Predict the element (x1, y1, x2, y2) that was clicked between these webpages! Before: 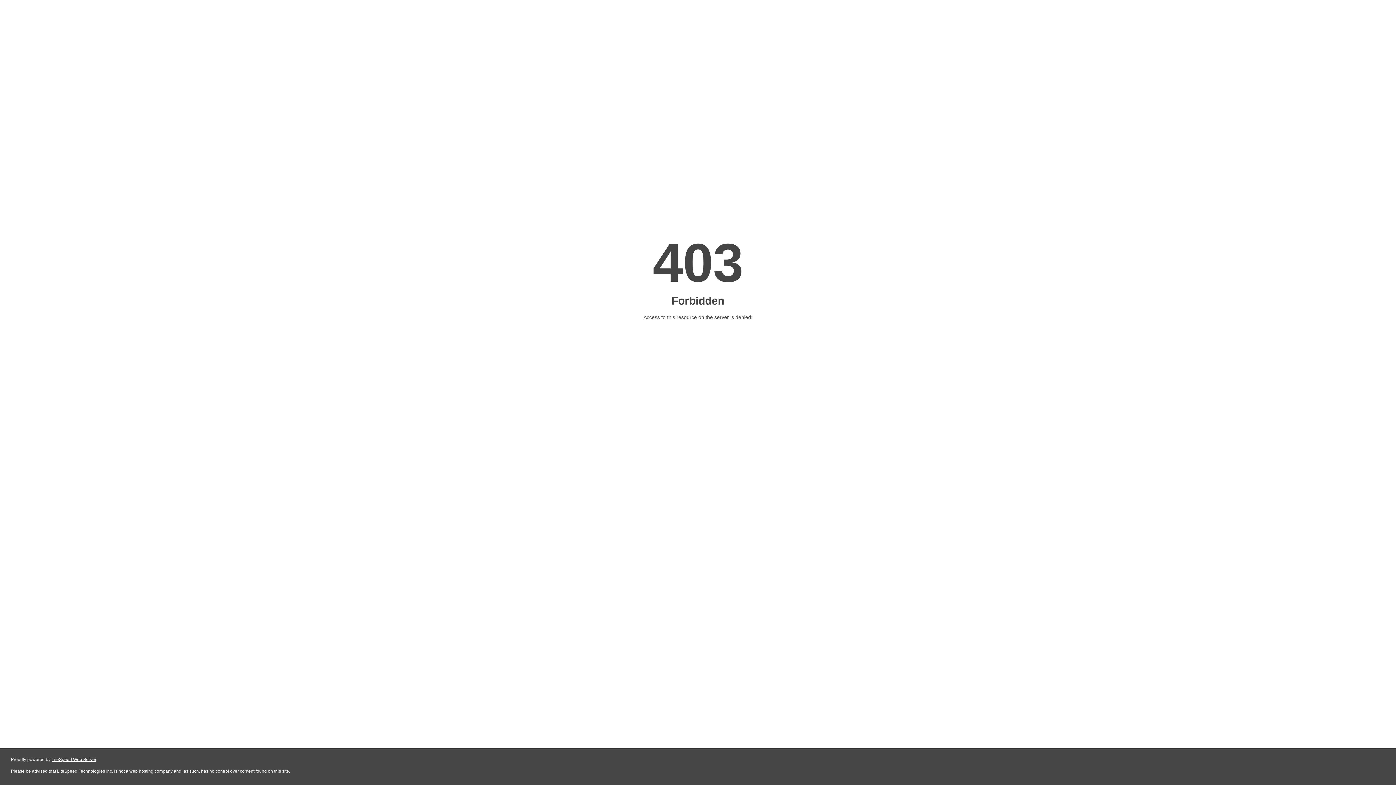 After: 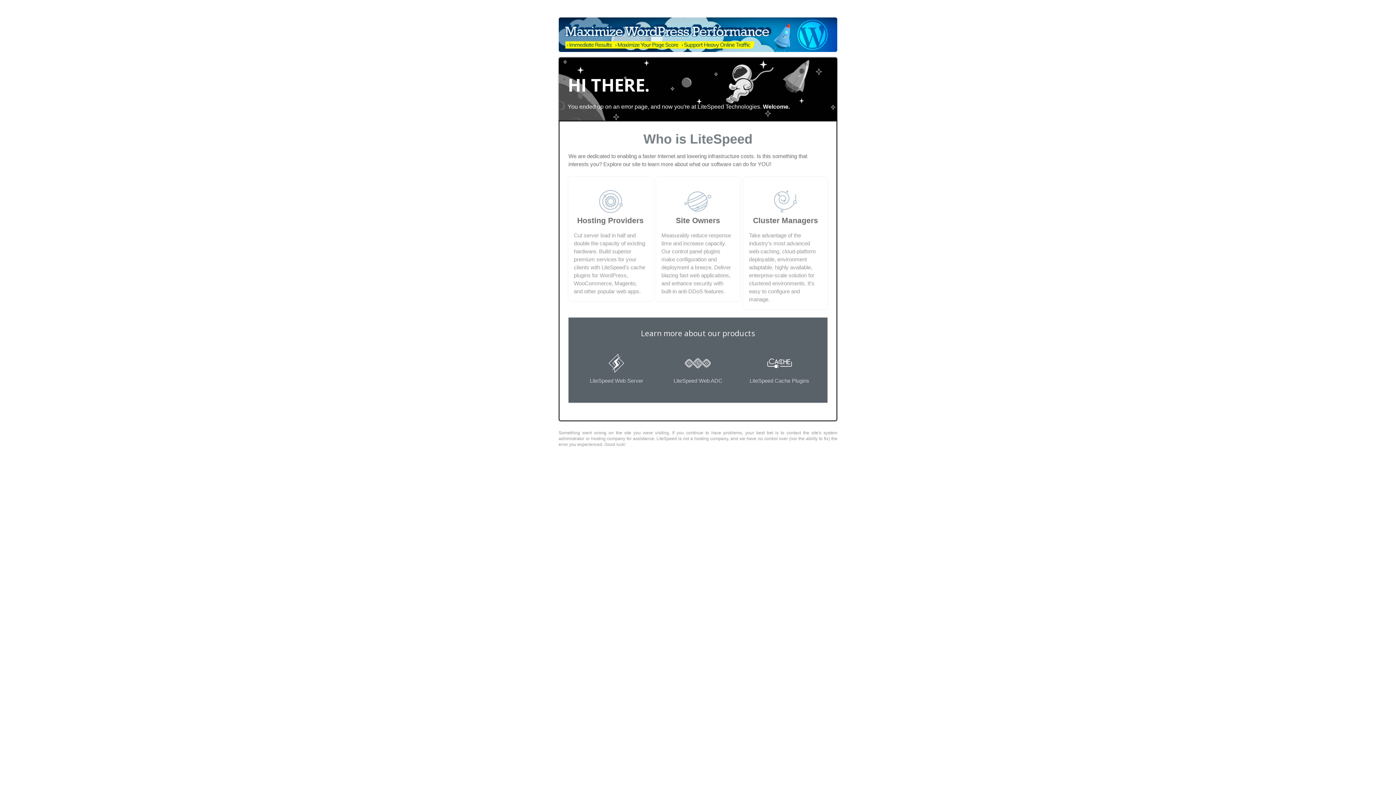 Action: bbox: (51, 757, 96, 762) label: LiteSpeed Web Server